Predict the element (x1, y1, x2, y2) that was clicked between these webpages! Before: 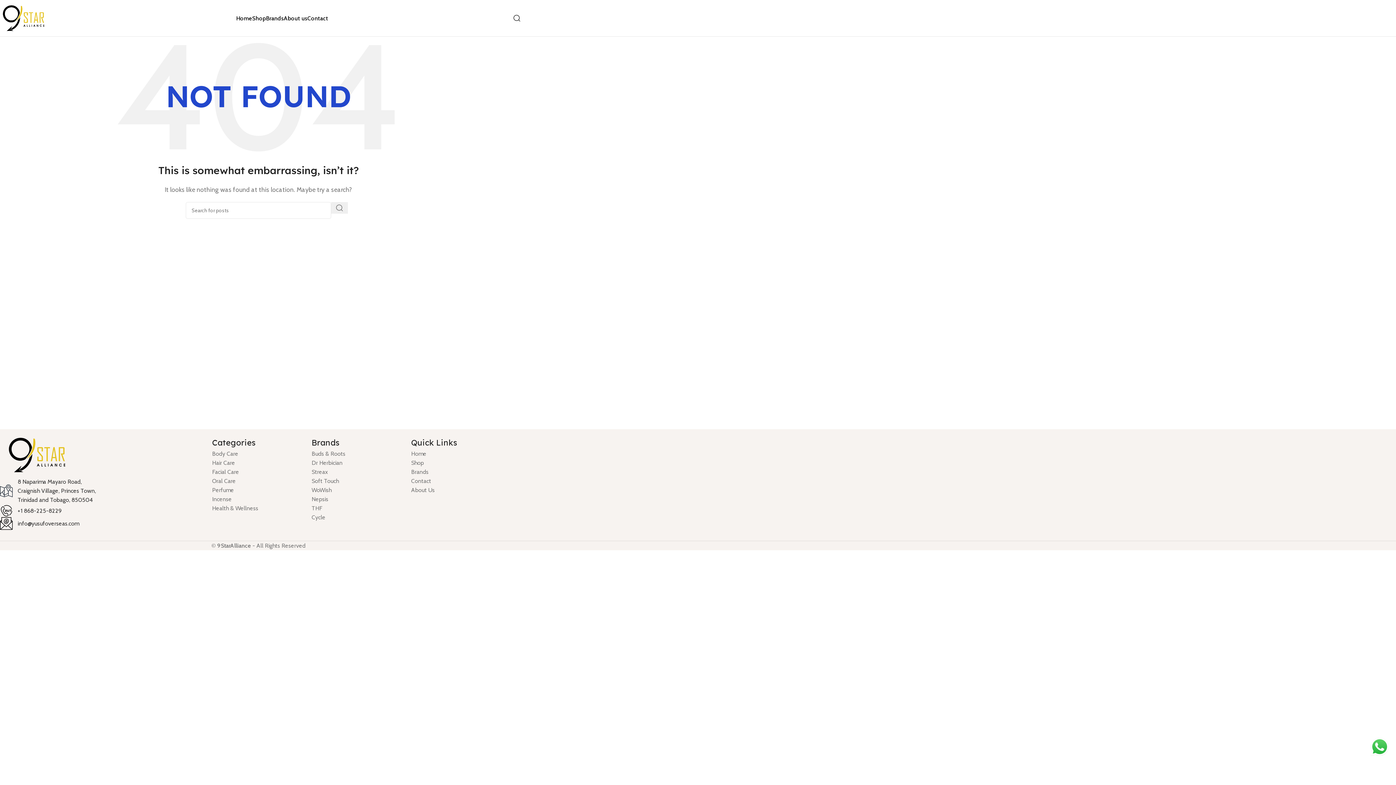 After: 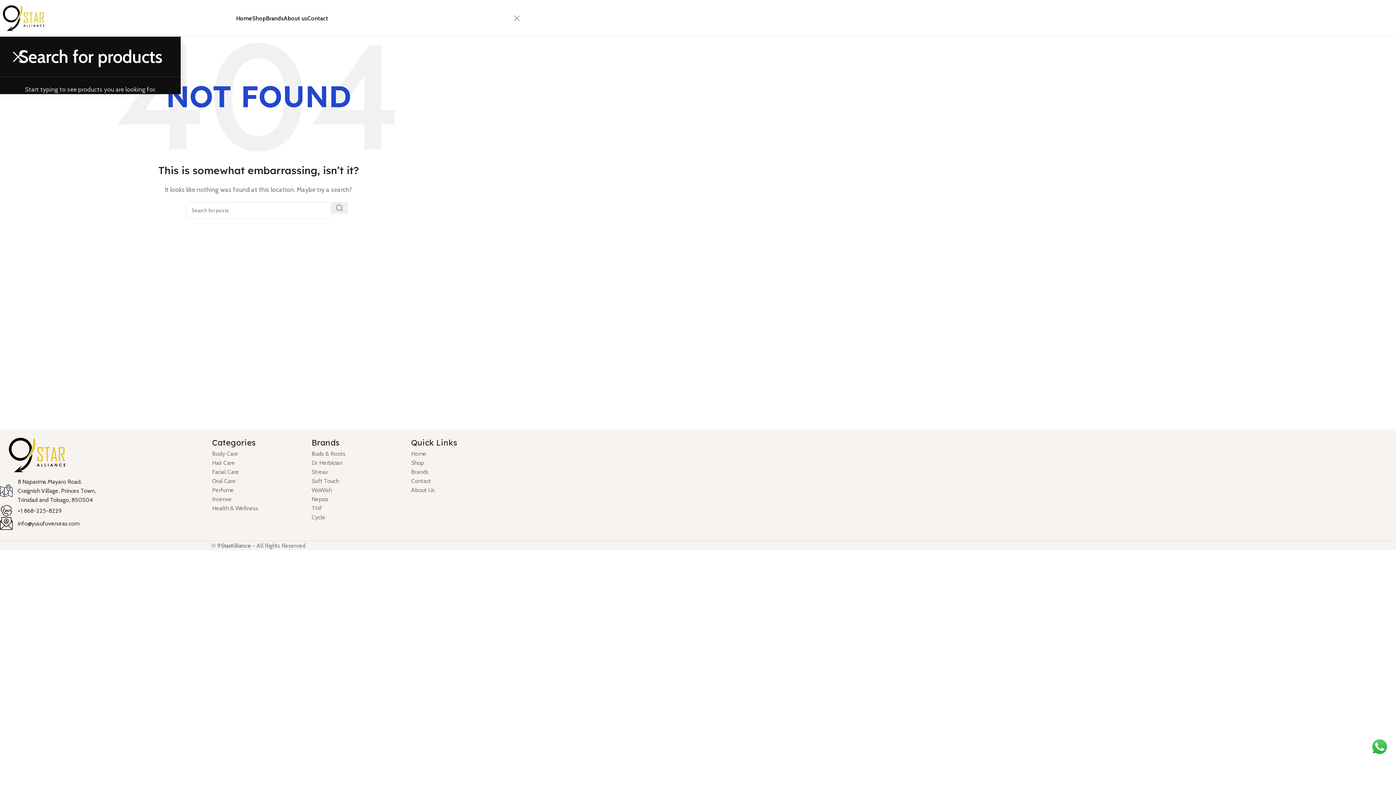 Action: label: Search bbox: (513, 10, 520, 25)